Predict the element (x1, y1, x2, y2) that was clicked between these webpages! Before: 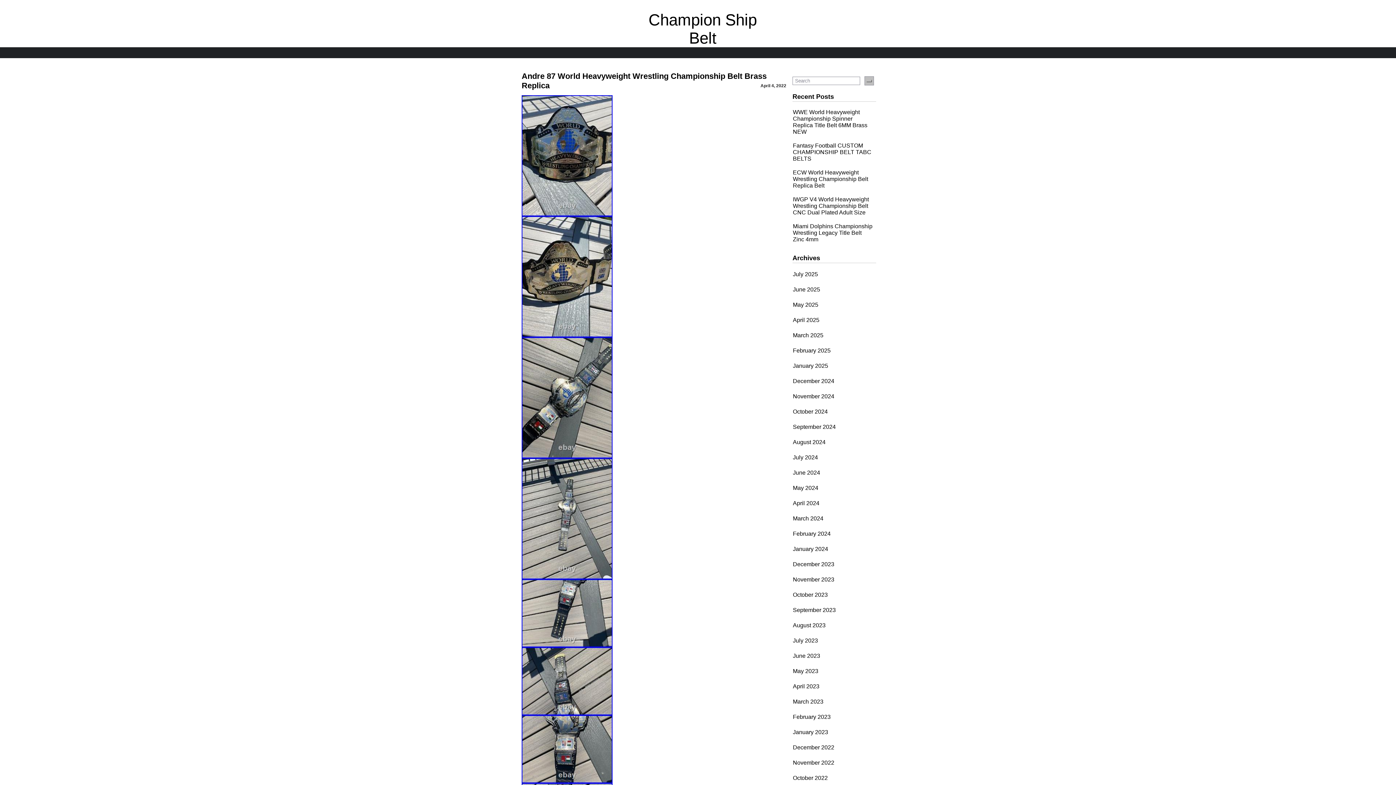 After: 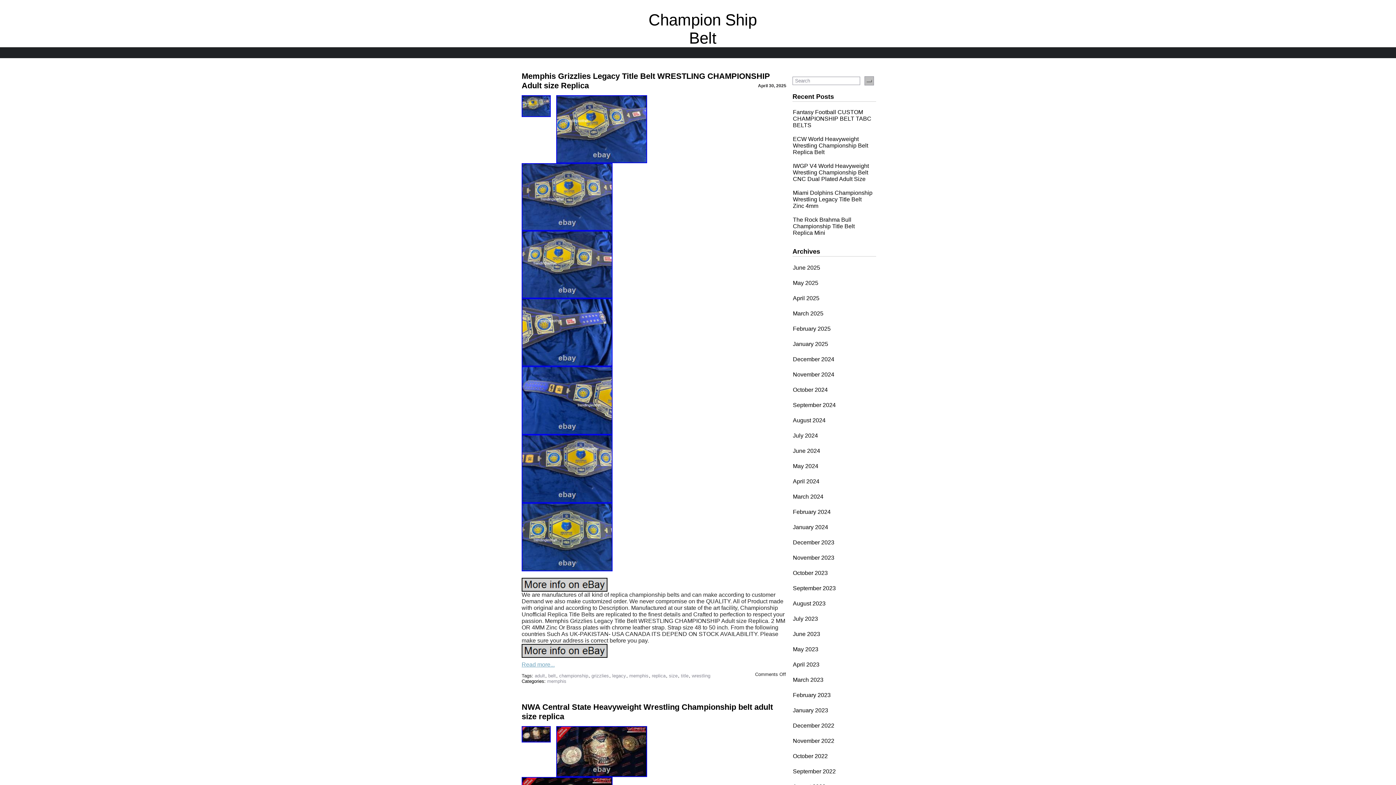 Action: label: April 2025 bbox: (793, 317, 819, 323)